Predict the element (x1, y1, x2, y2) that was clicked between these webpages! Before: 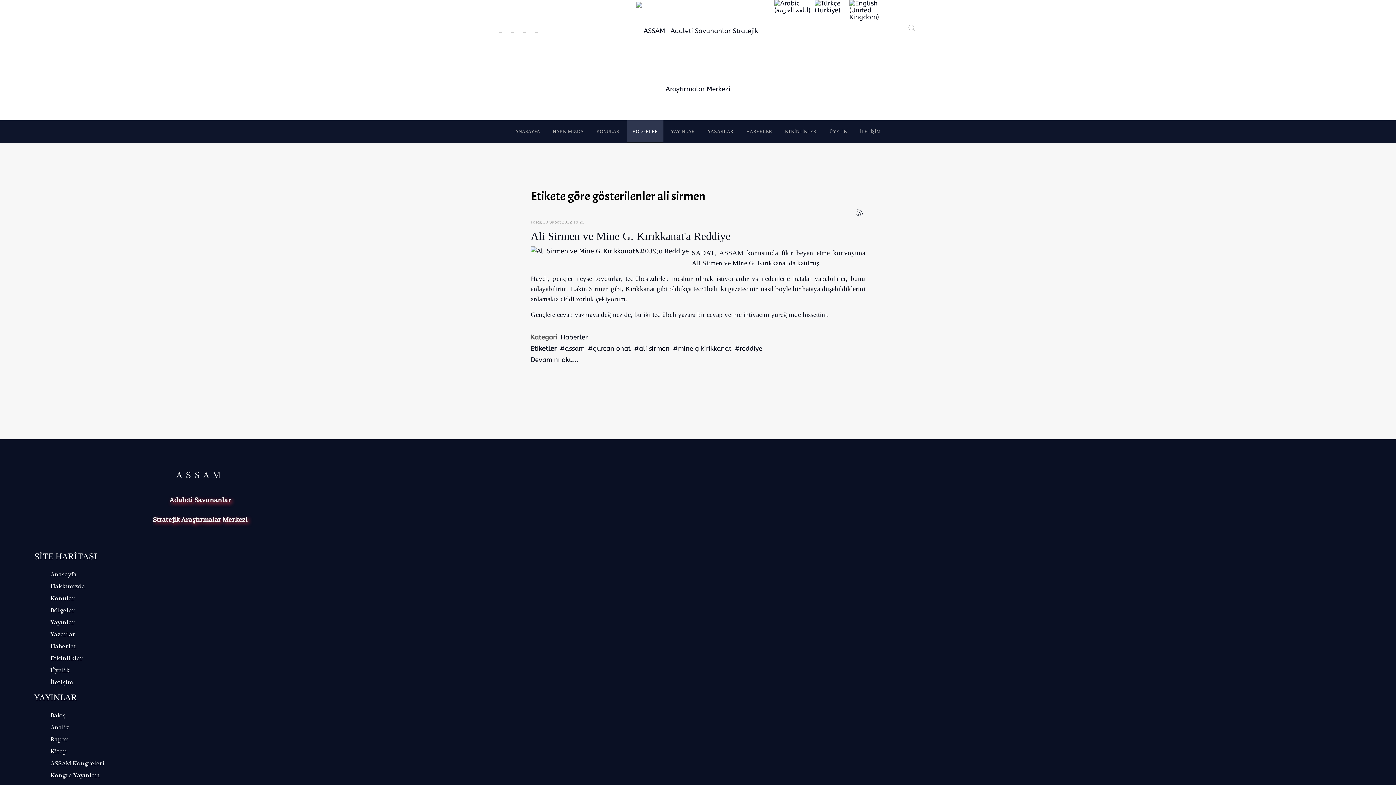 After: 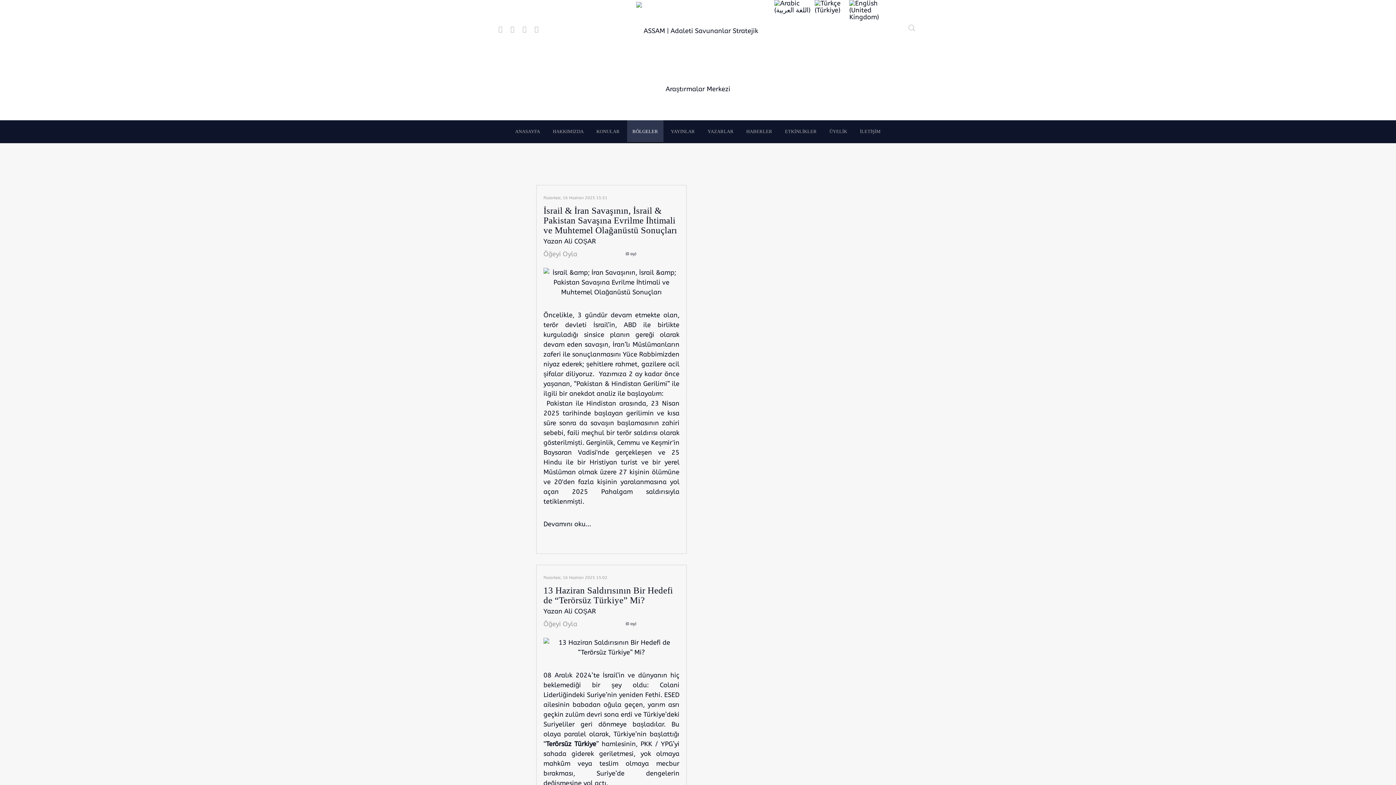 Action: label: Bölgeler bbox: (50, 606, 74, 614)